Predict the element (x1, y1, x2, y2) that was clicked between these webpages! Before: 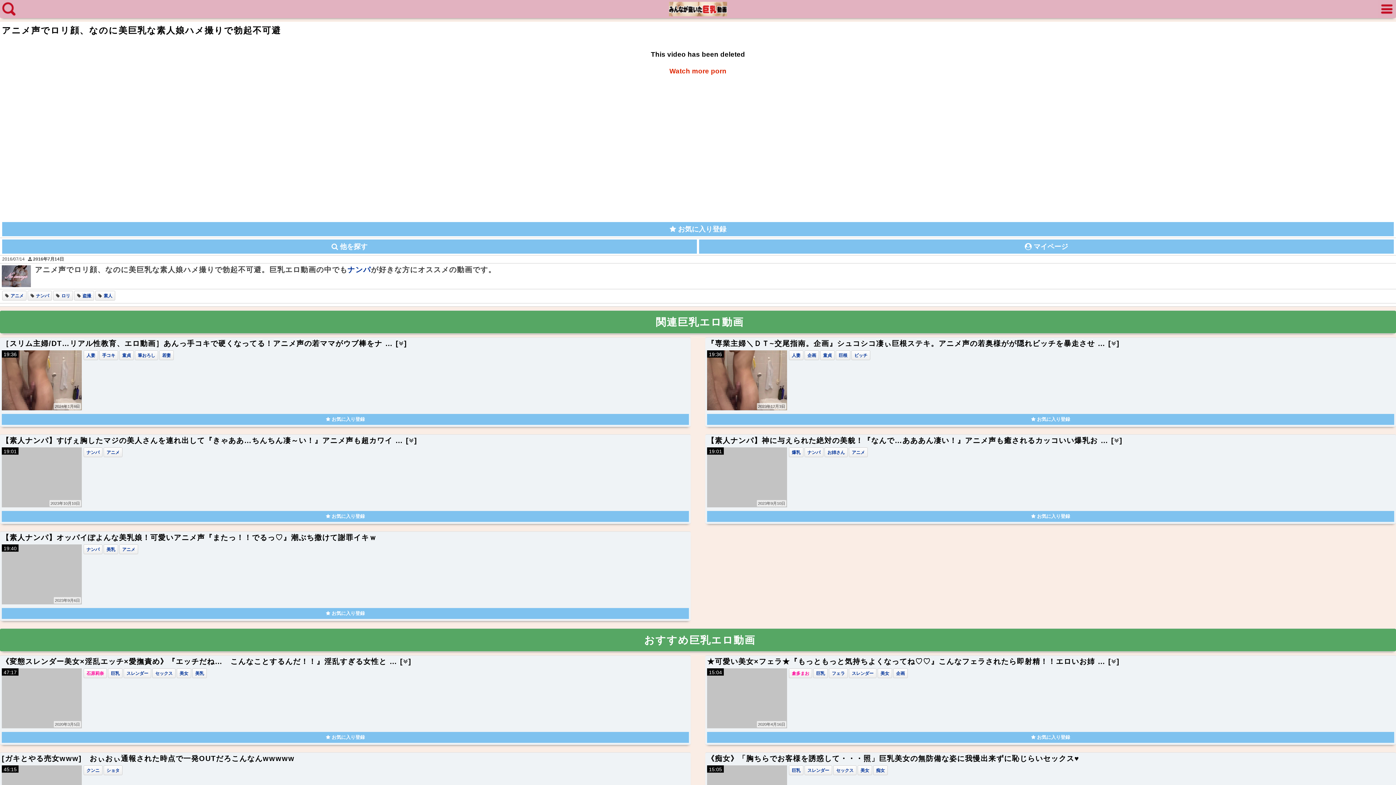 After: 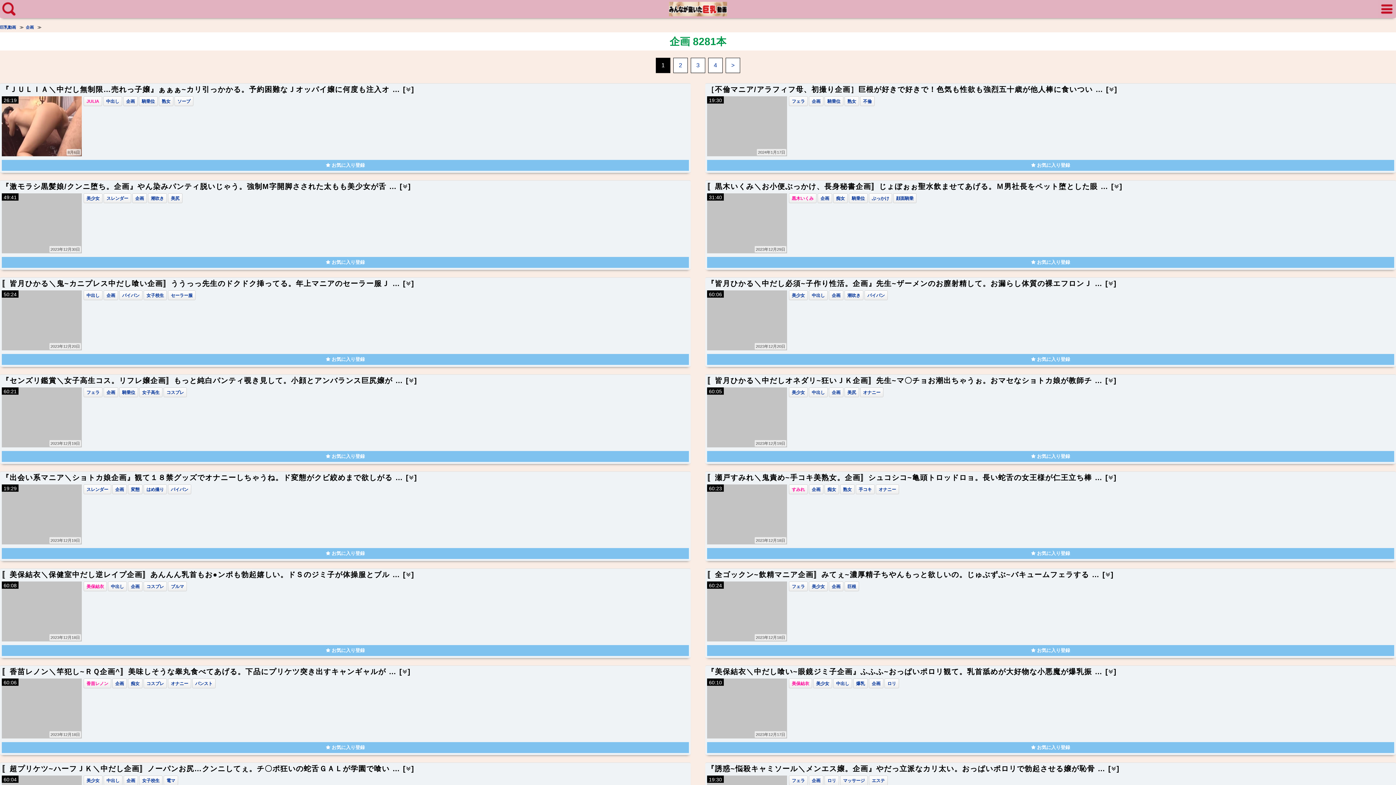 Action: label: 企画 bbox: (807, 353, 816, 358)